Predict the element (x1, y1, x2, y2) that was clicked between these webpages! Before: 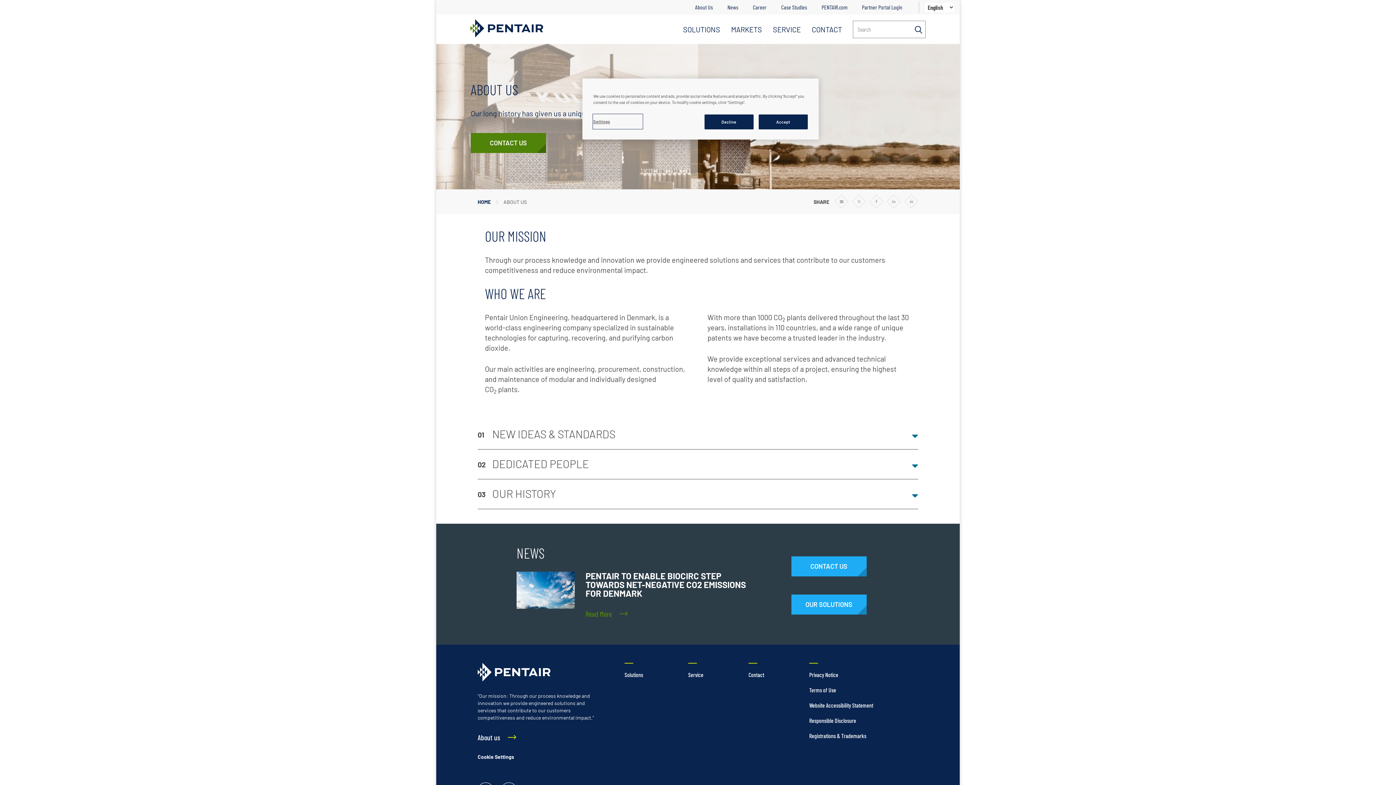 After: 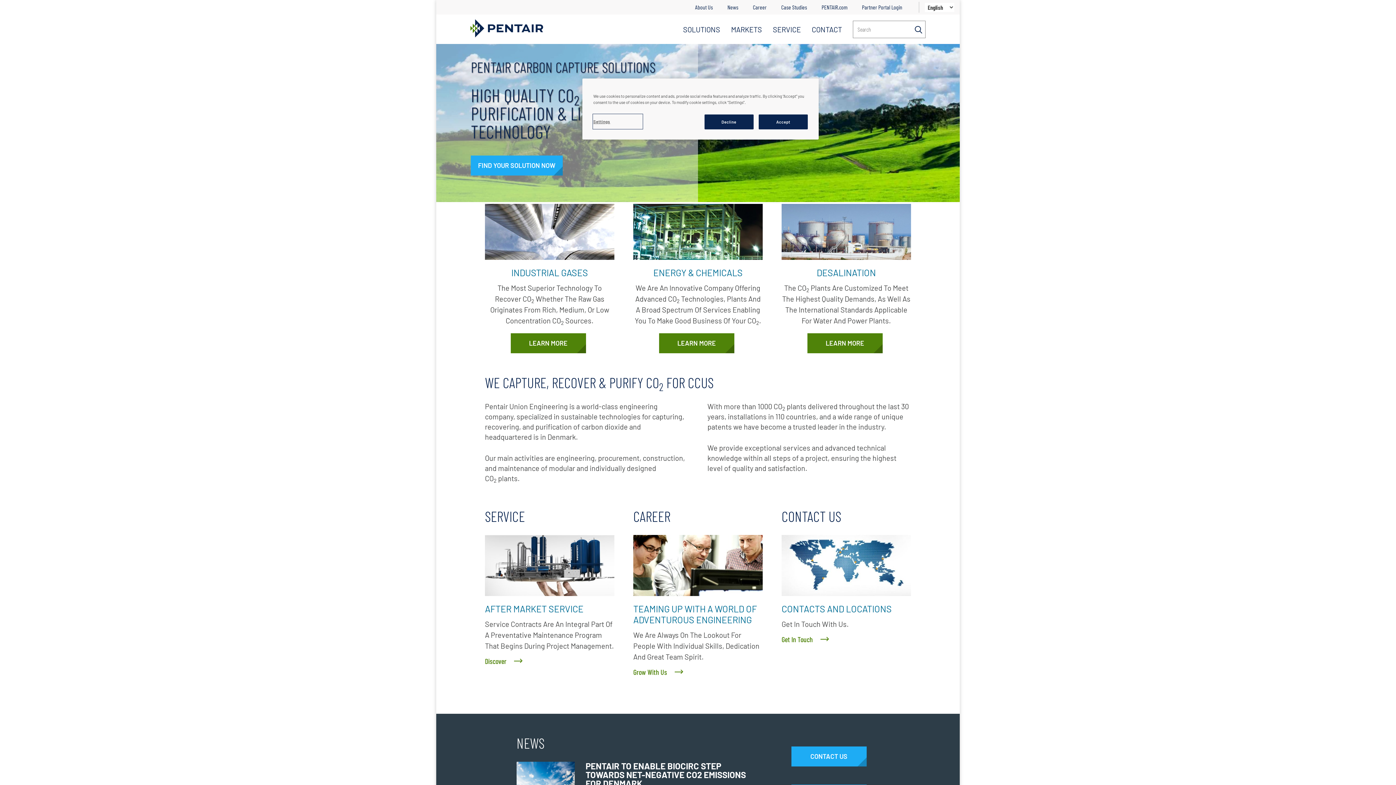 Action: bbox: (470, 19, 543, 39)